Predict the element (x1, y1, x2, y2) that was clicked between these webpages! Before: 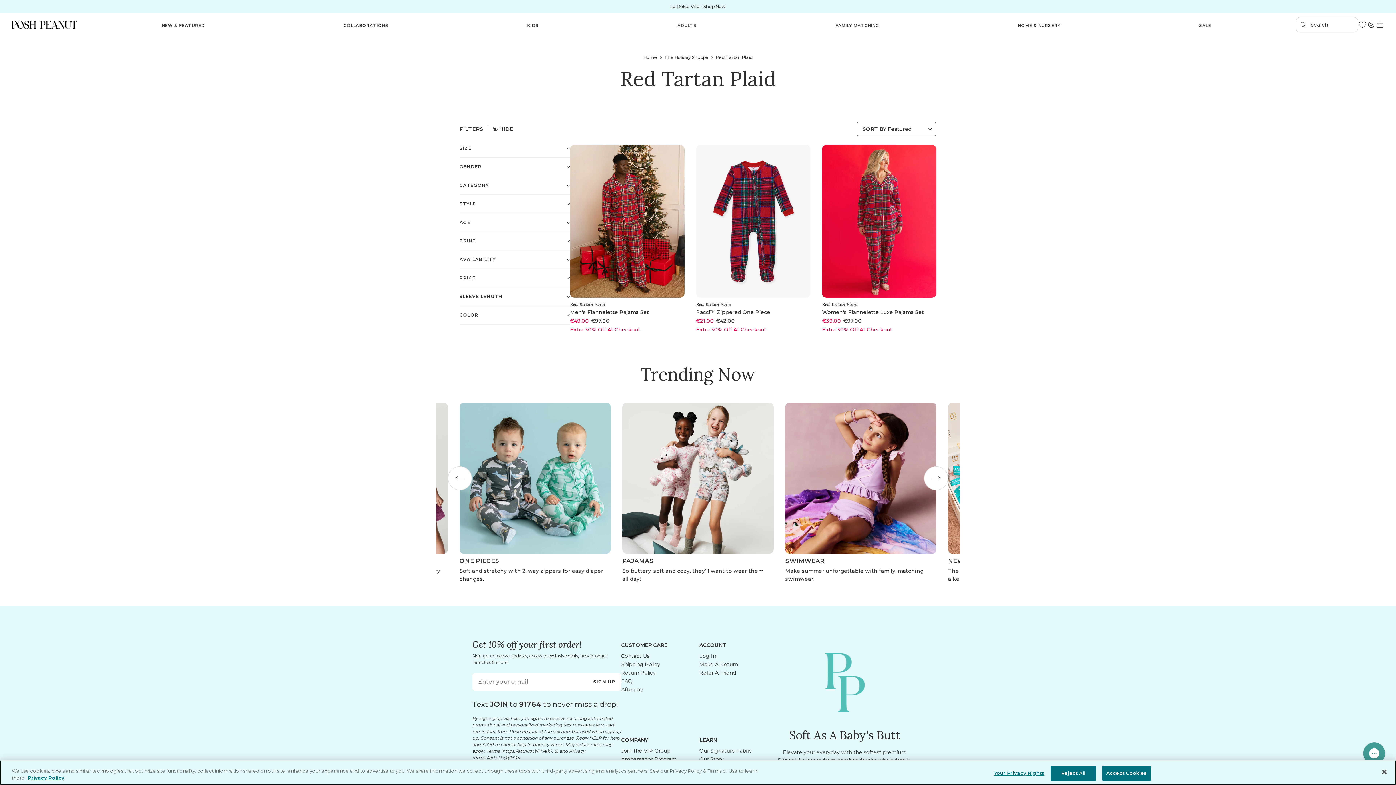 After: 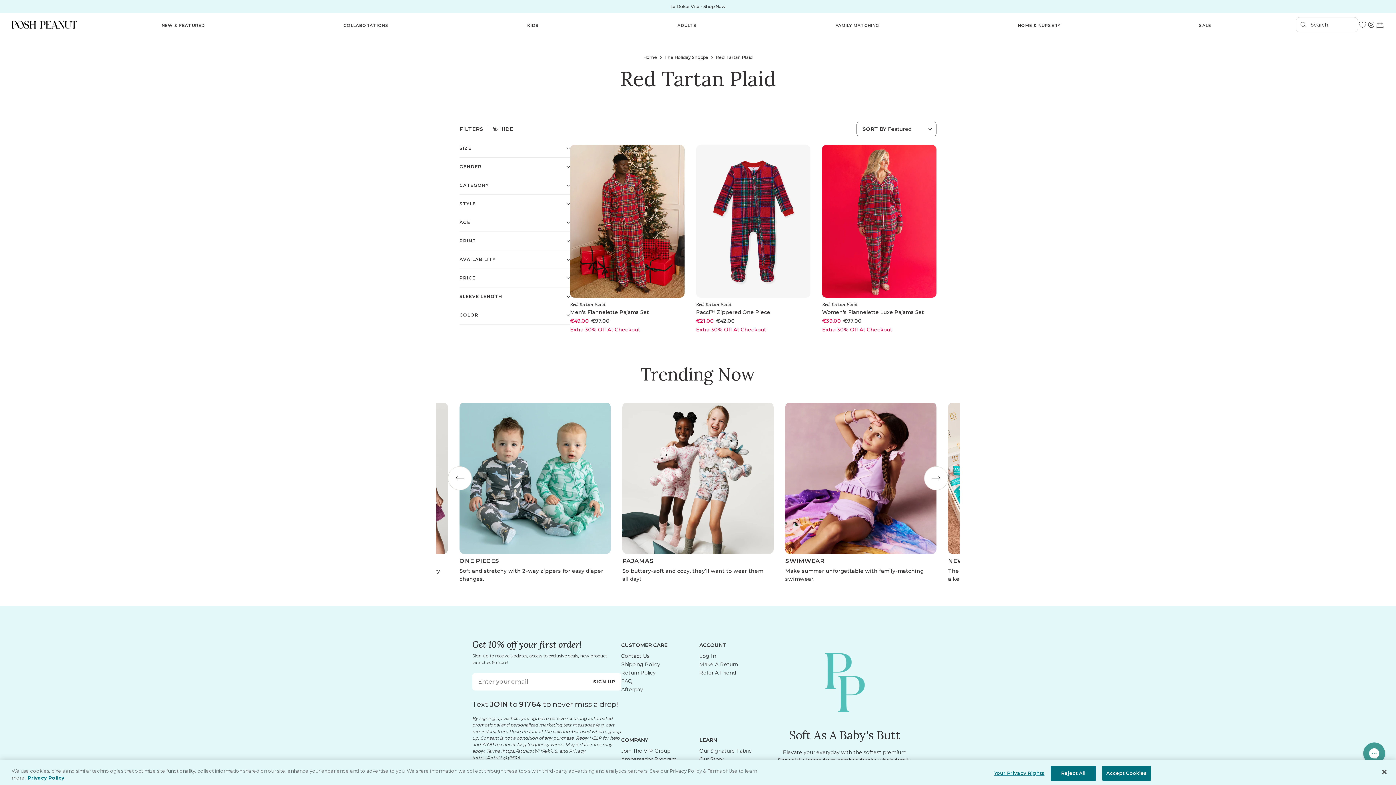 Action: bbox: (1358, 20, 1367, 29)